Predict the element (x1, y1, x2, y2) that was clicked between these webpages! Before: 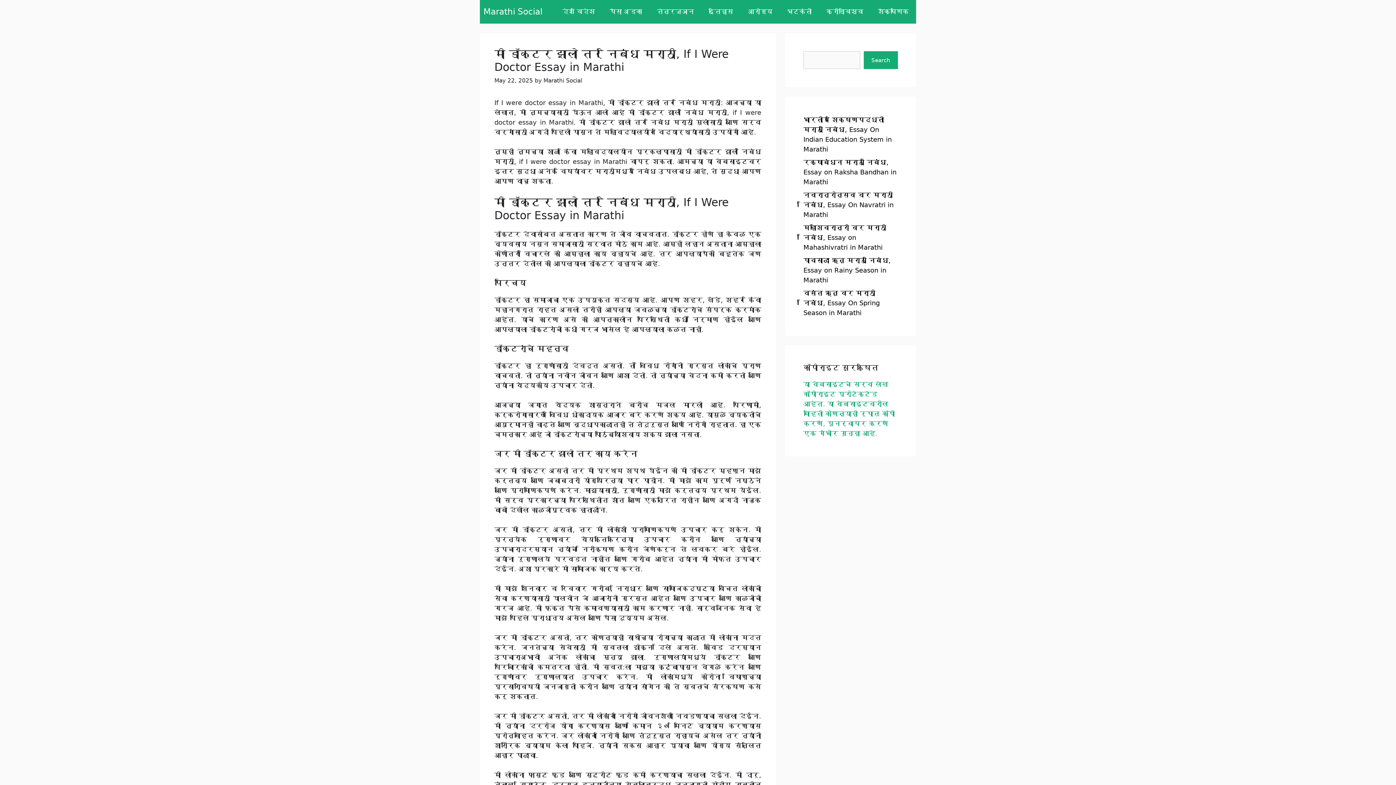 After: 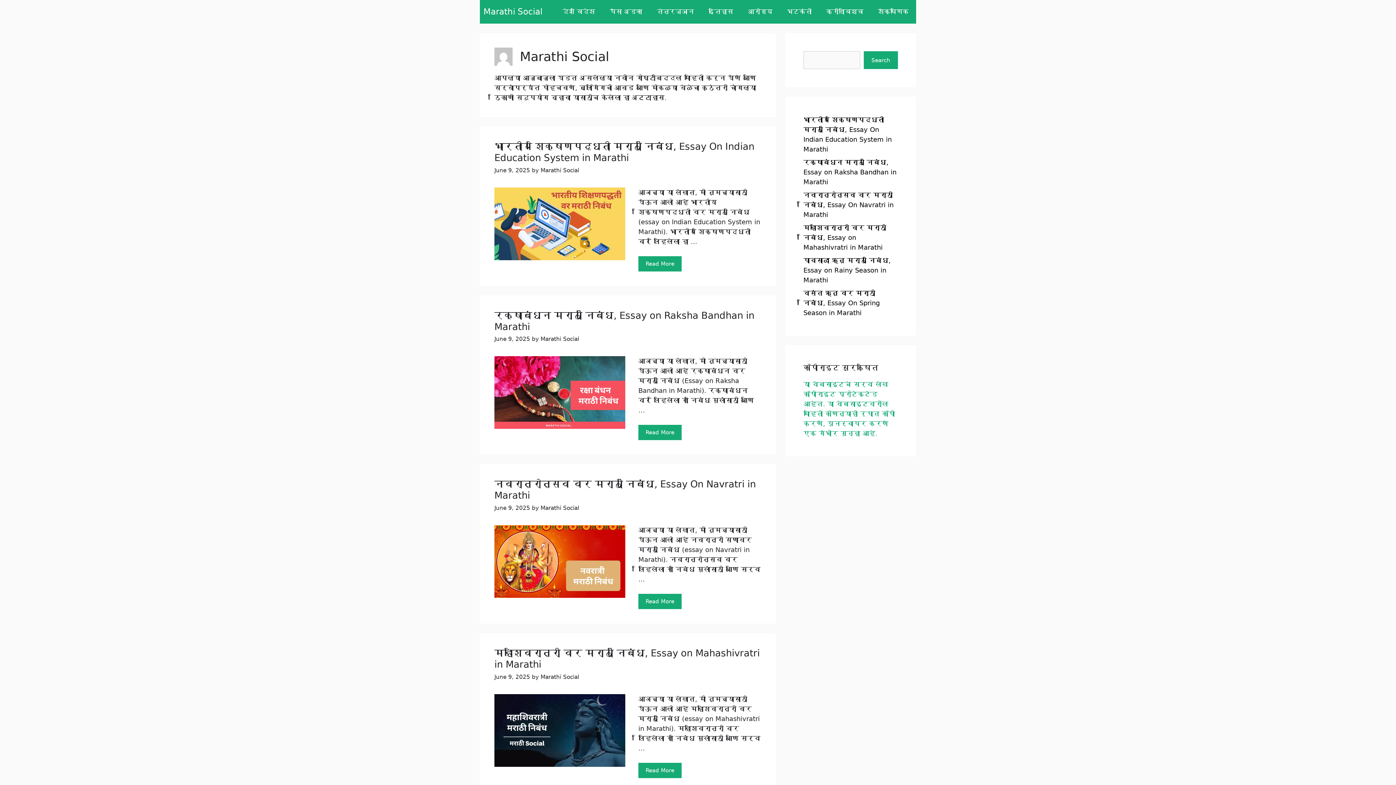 Action: bbox: (543, 77, 582, 83) label: Marathi Social